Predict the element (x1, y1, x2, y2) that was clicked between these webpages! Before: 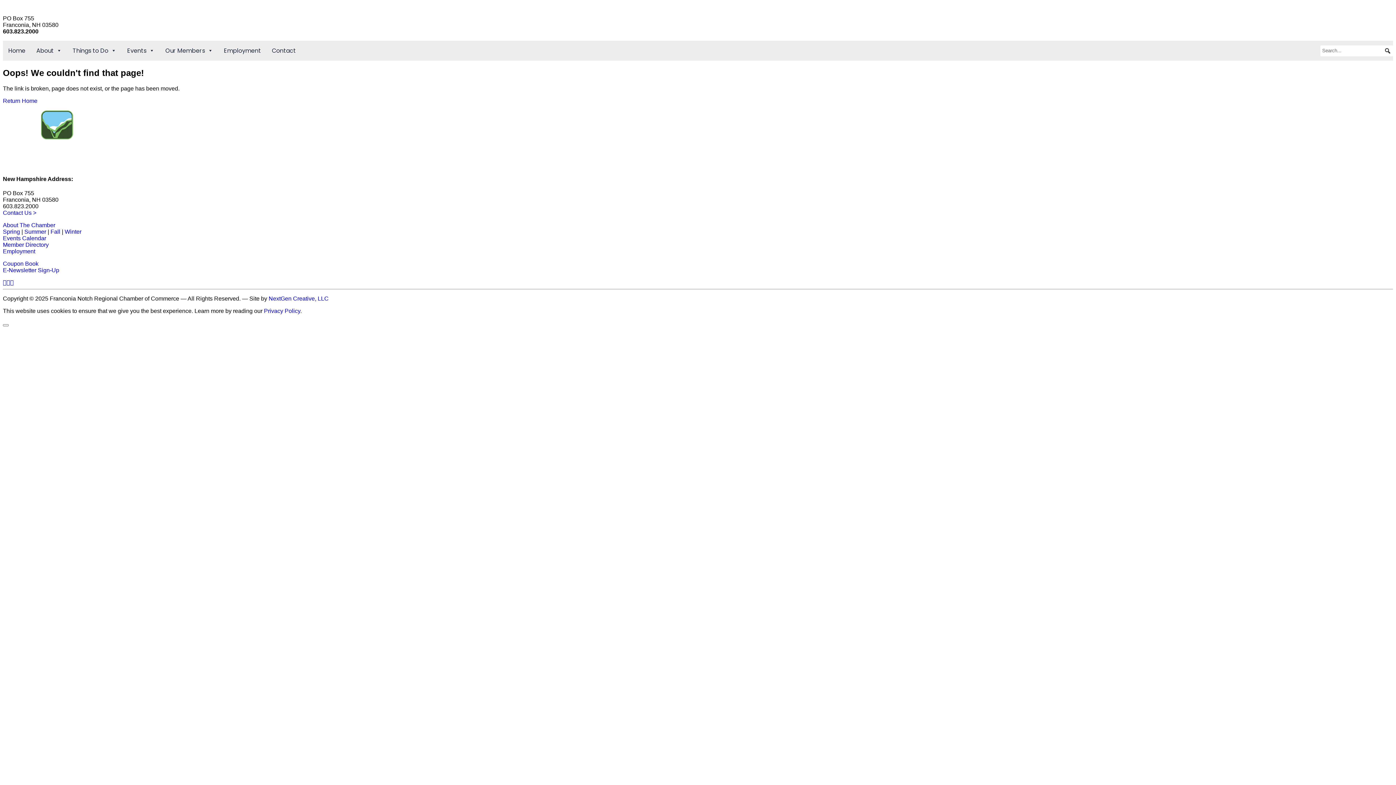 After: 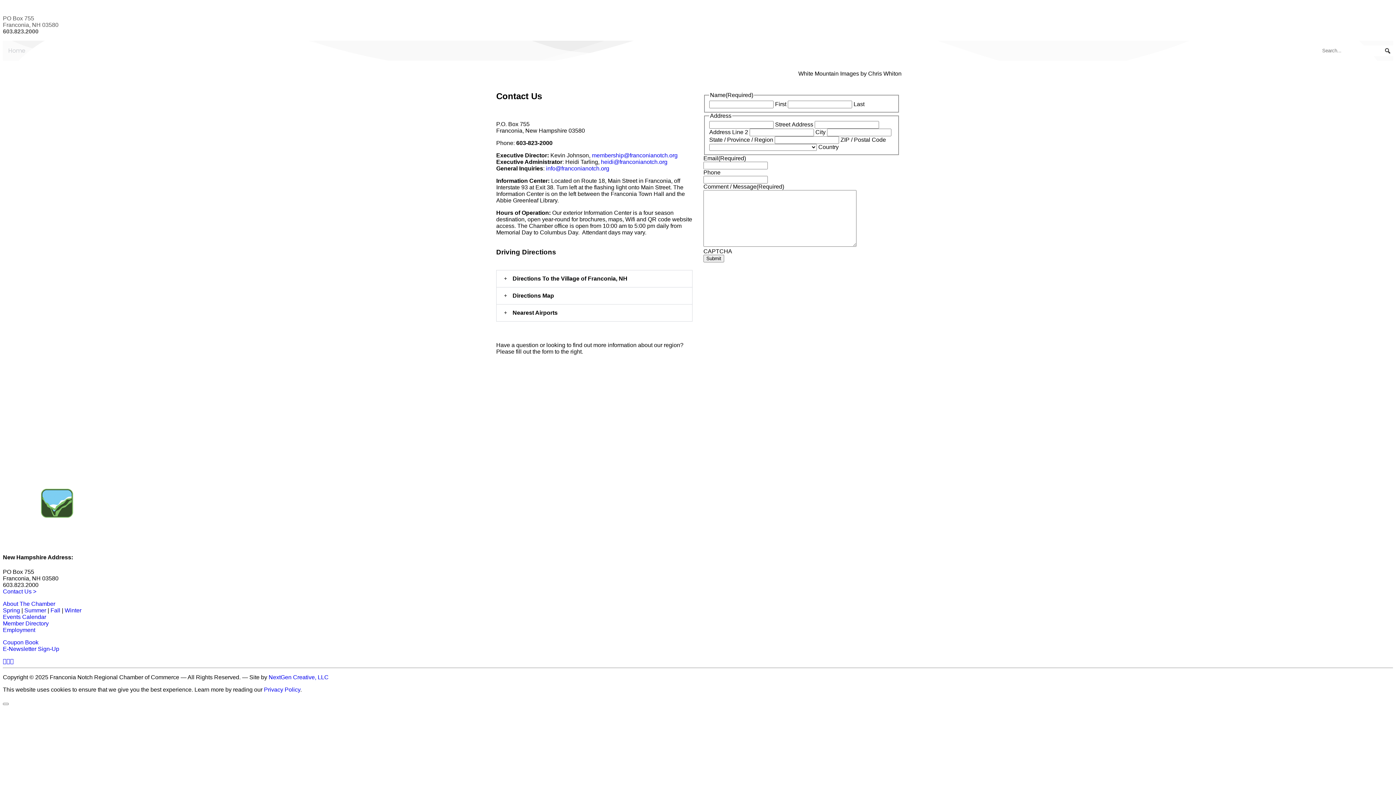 Action: label: Contact Us > bbox: (2, 209, 36, 216)